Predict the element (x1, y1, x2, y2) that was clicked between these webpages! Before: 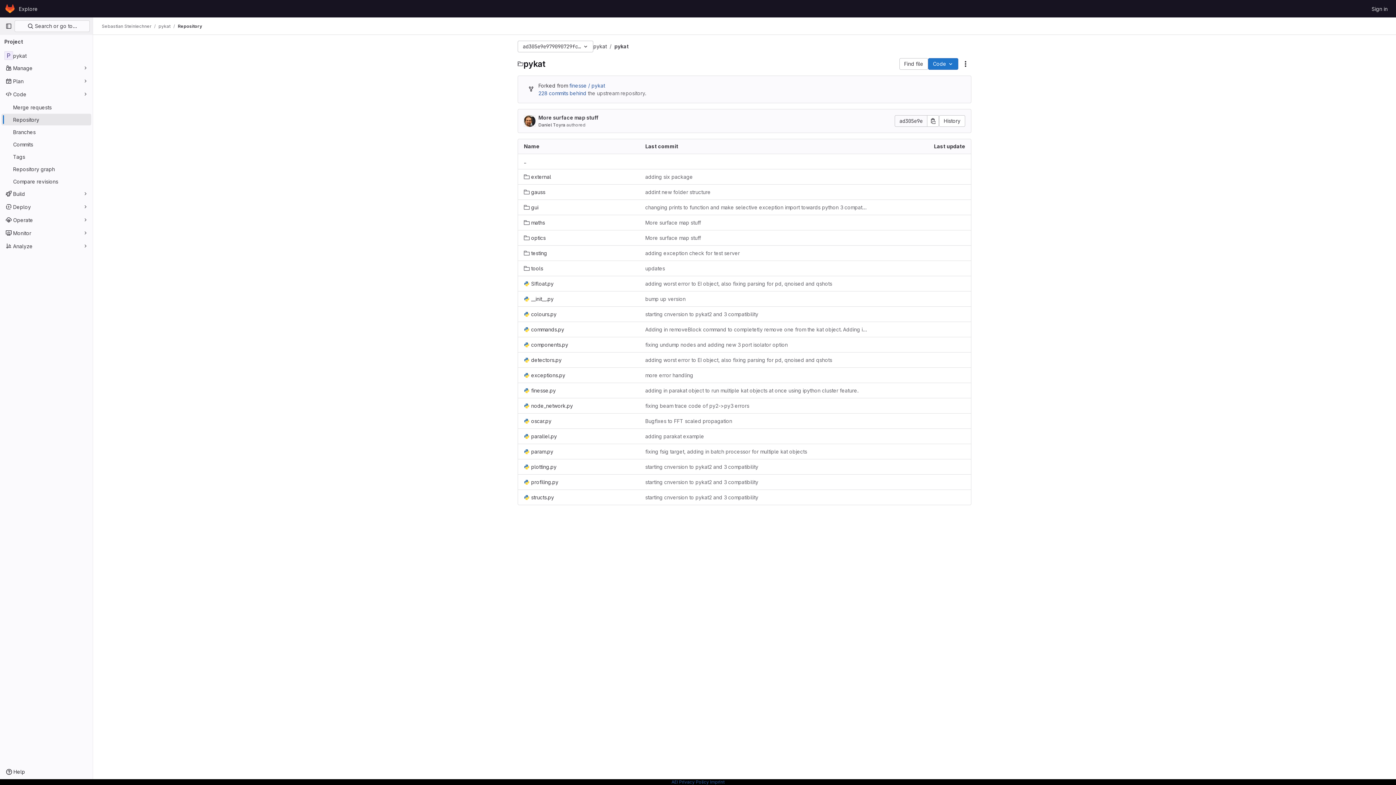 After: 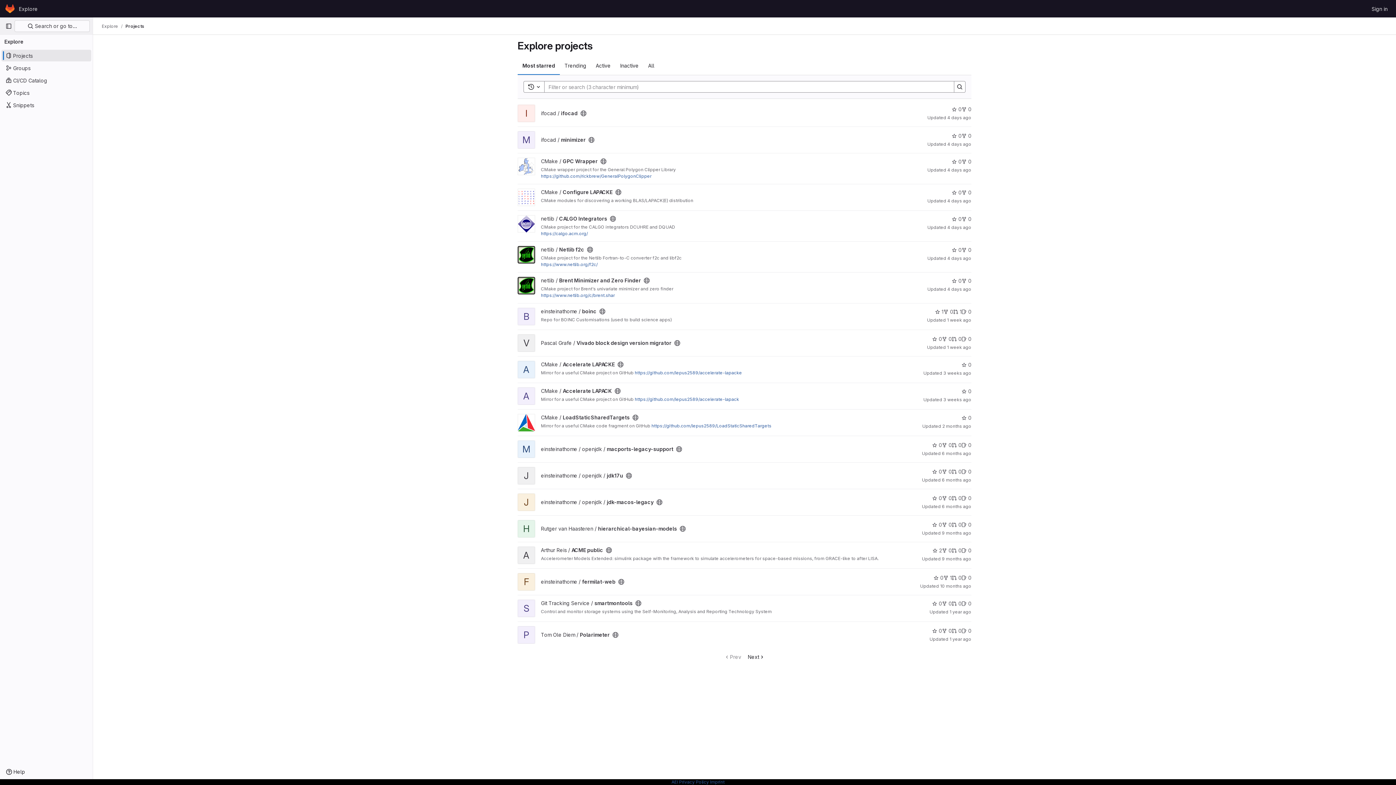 Action: bbox: (16, 2, 40, 14) label: Explore